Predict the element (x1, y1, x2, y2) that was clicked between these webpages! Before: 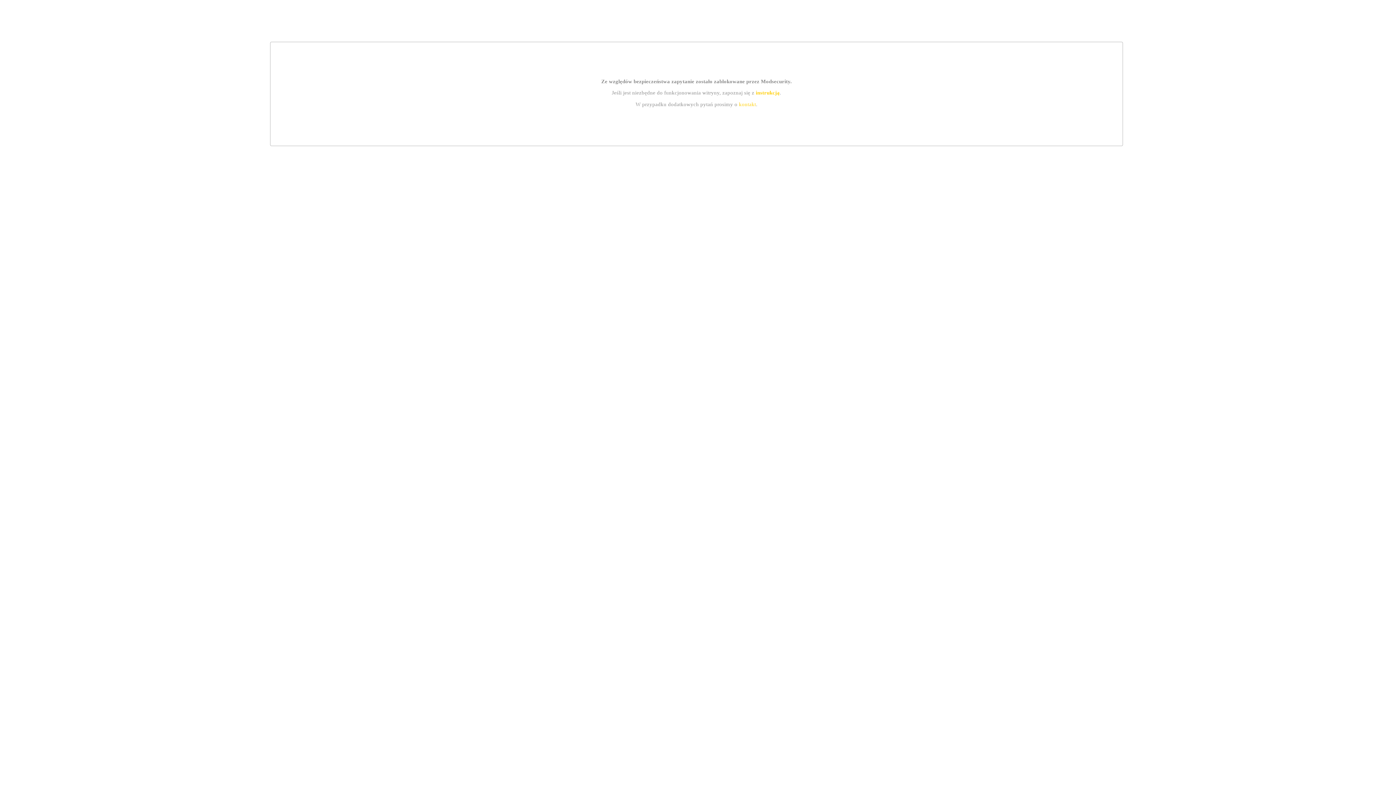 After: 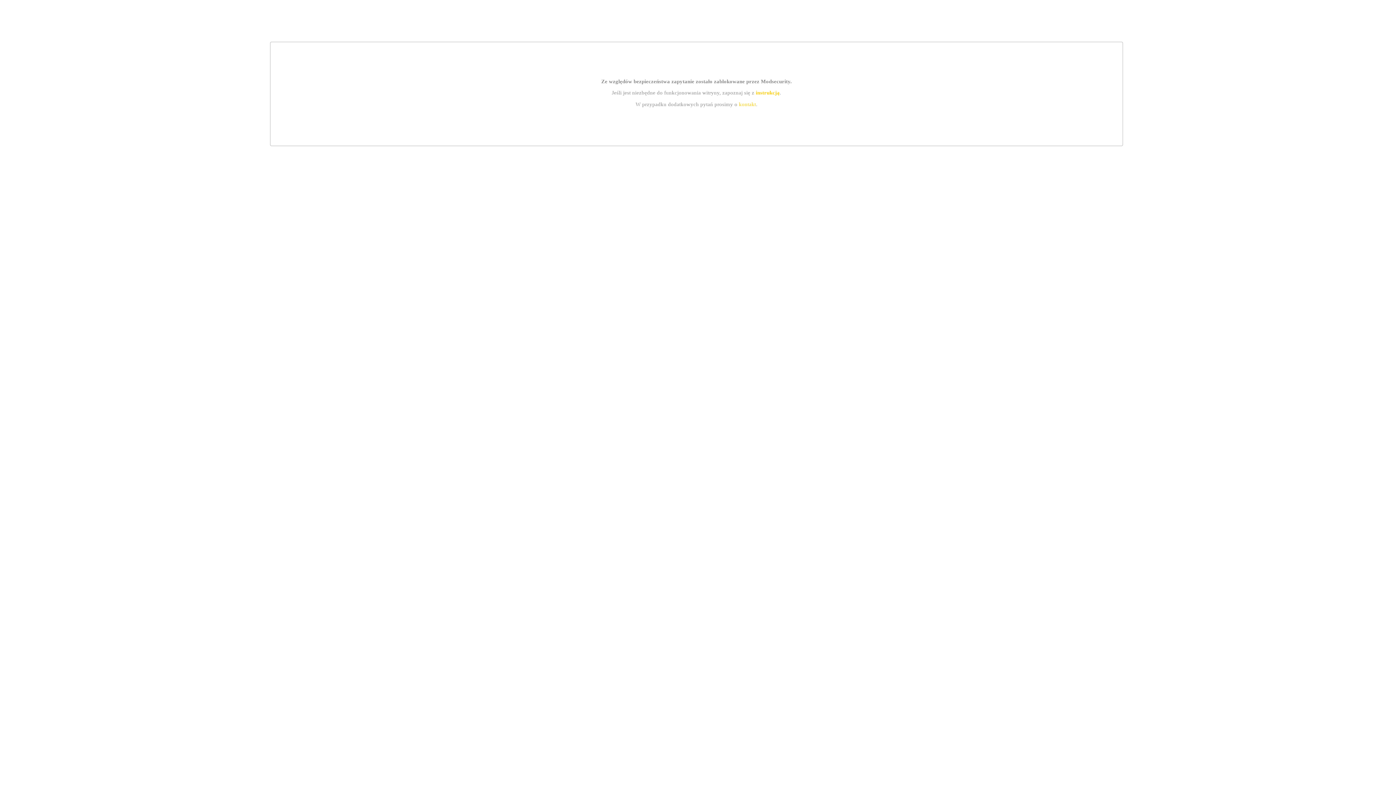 Action: bbox: (755, 89, 779, 95) label: instrukcją